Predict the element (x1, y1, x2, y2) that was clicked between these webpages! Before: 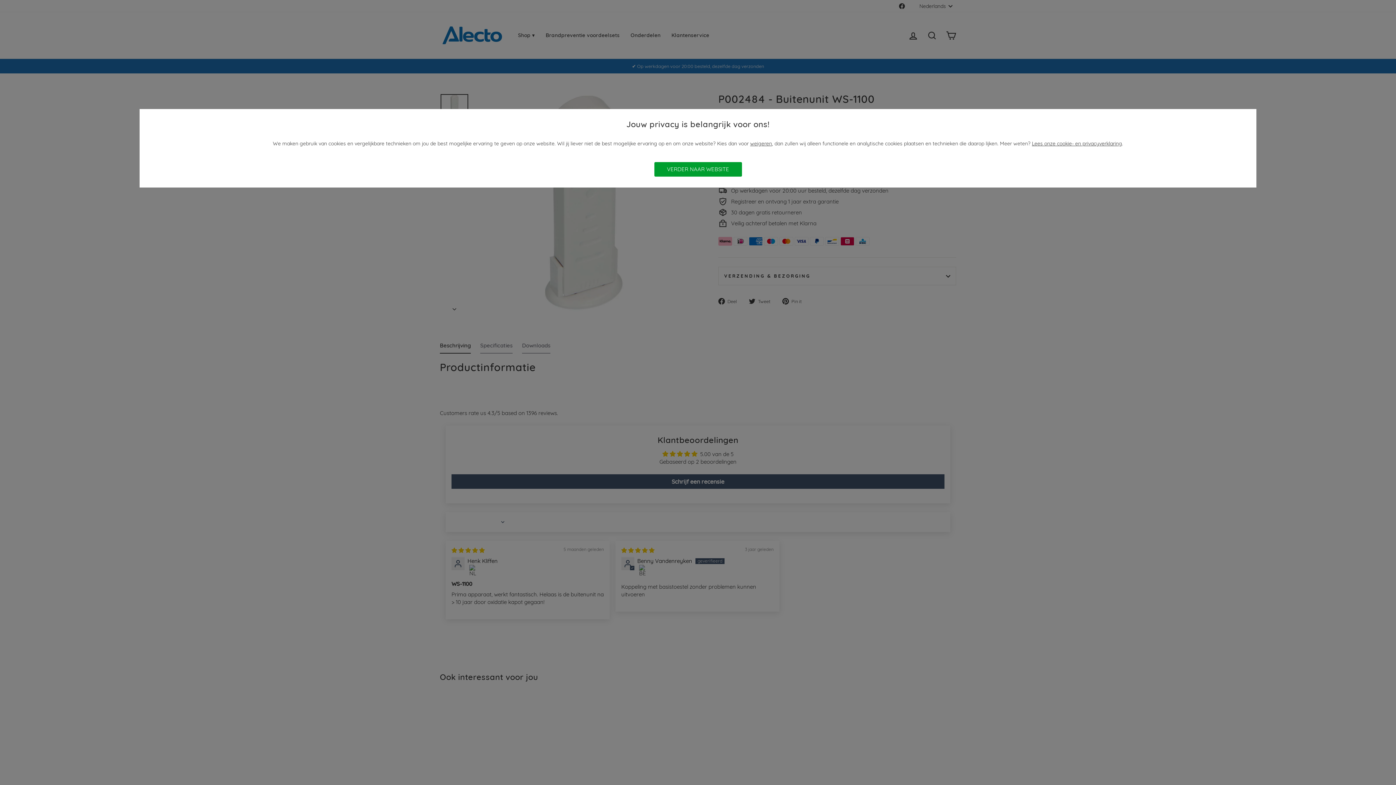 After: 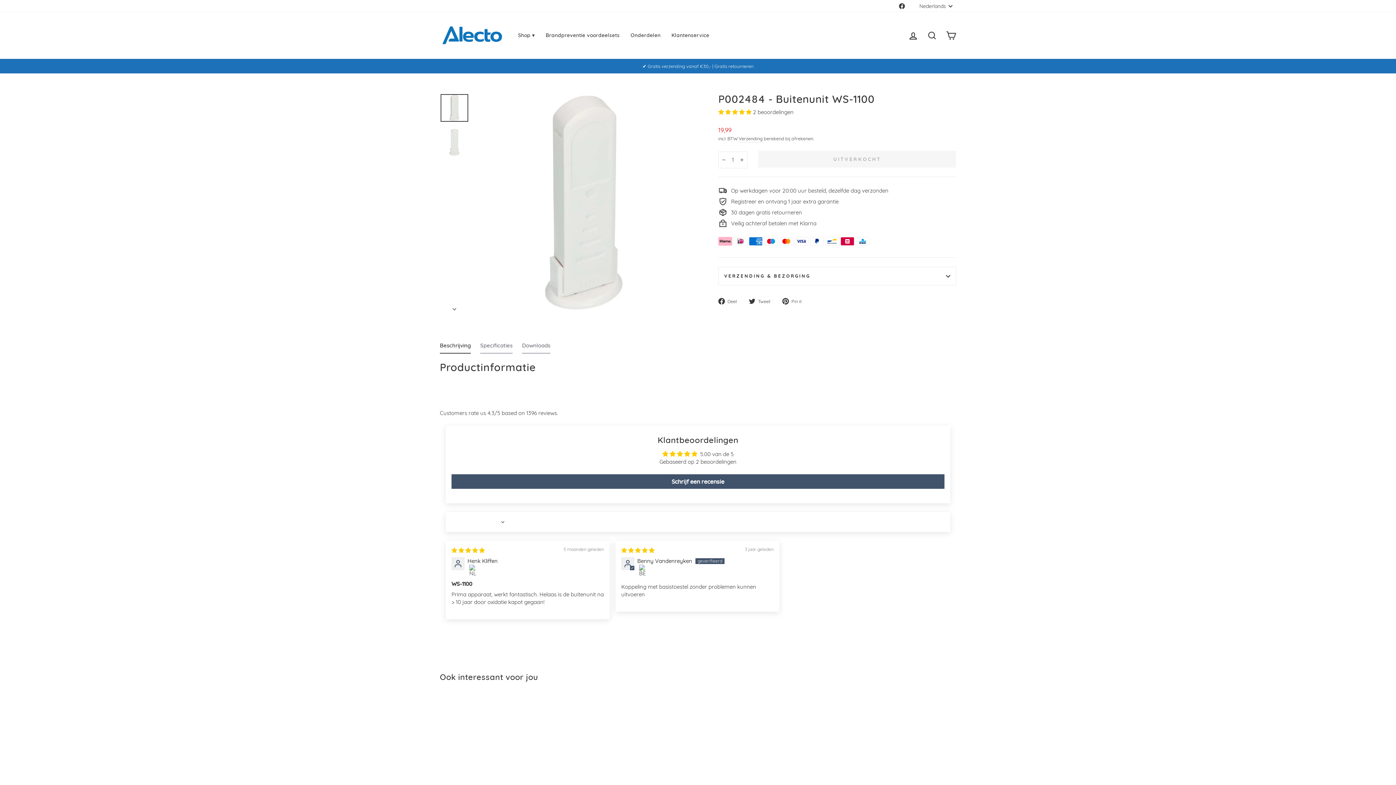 Action: bbox: (654, 162, 742, 176) label: VERDER NAAR WEBSITE